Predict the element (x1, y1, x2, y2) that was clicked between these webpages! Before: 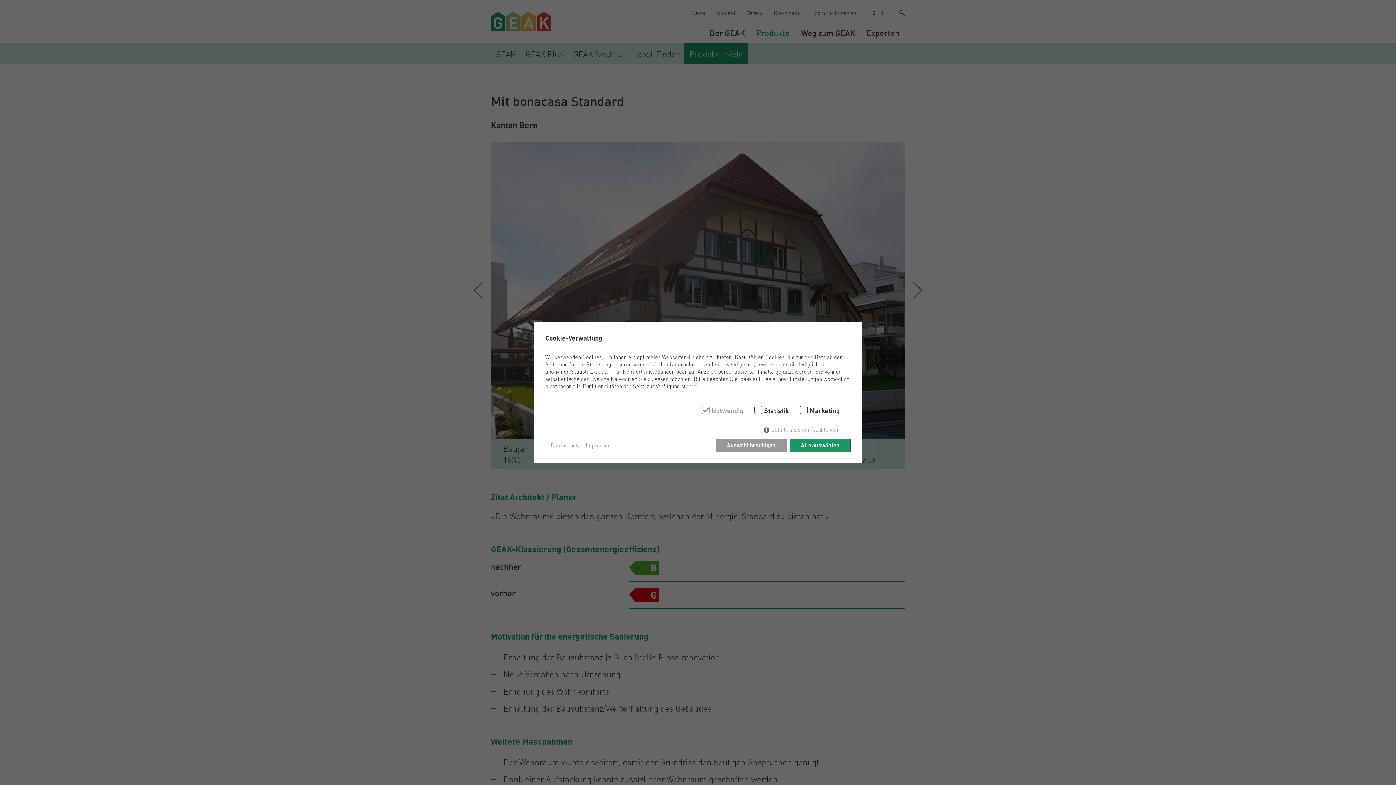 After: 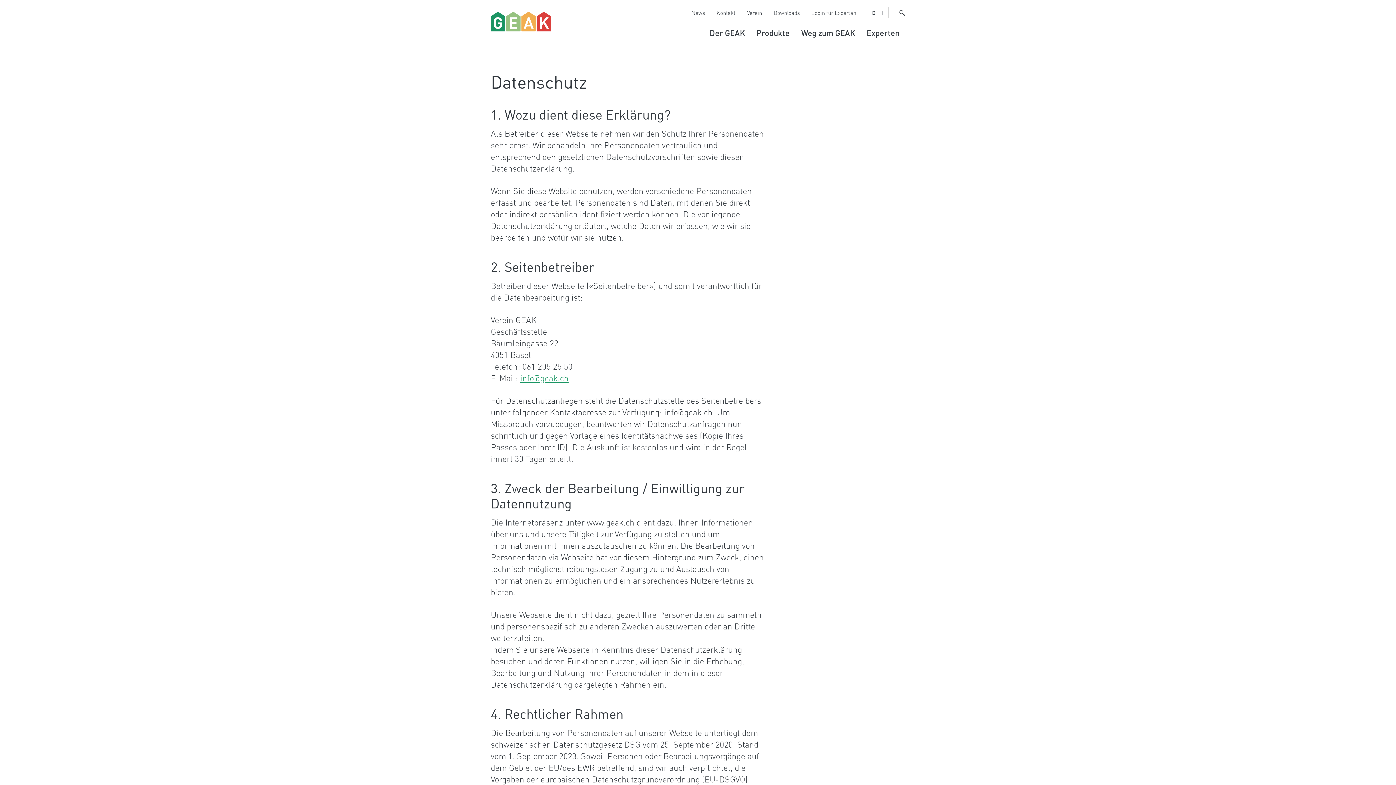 Action: label: Datenschutz bbox: (550, 441, 580, 449)